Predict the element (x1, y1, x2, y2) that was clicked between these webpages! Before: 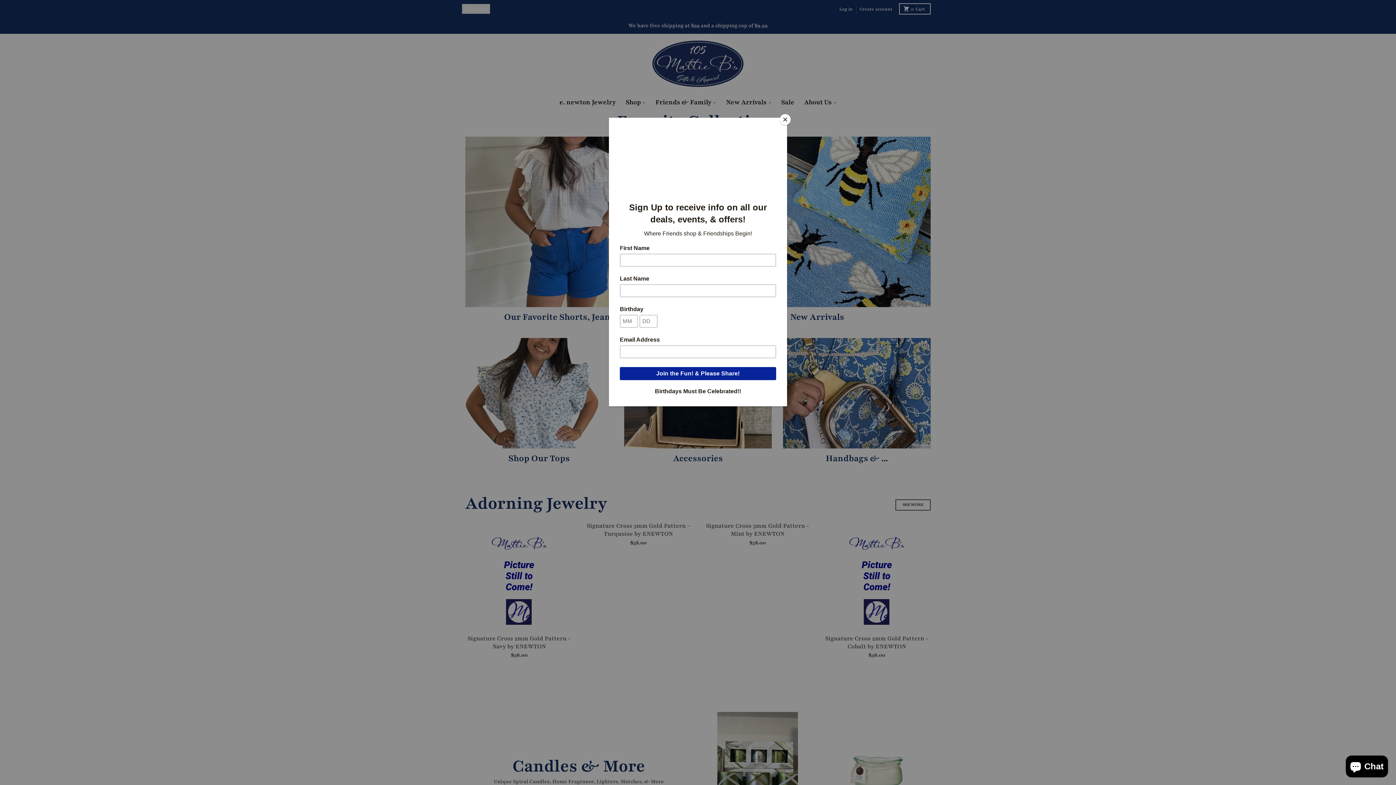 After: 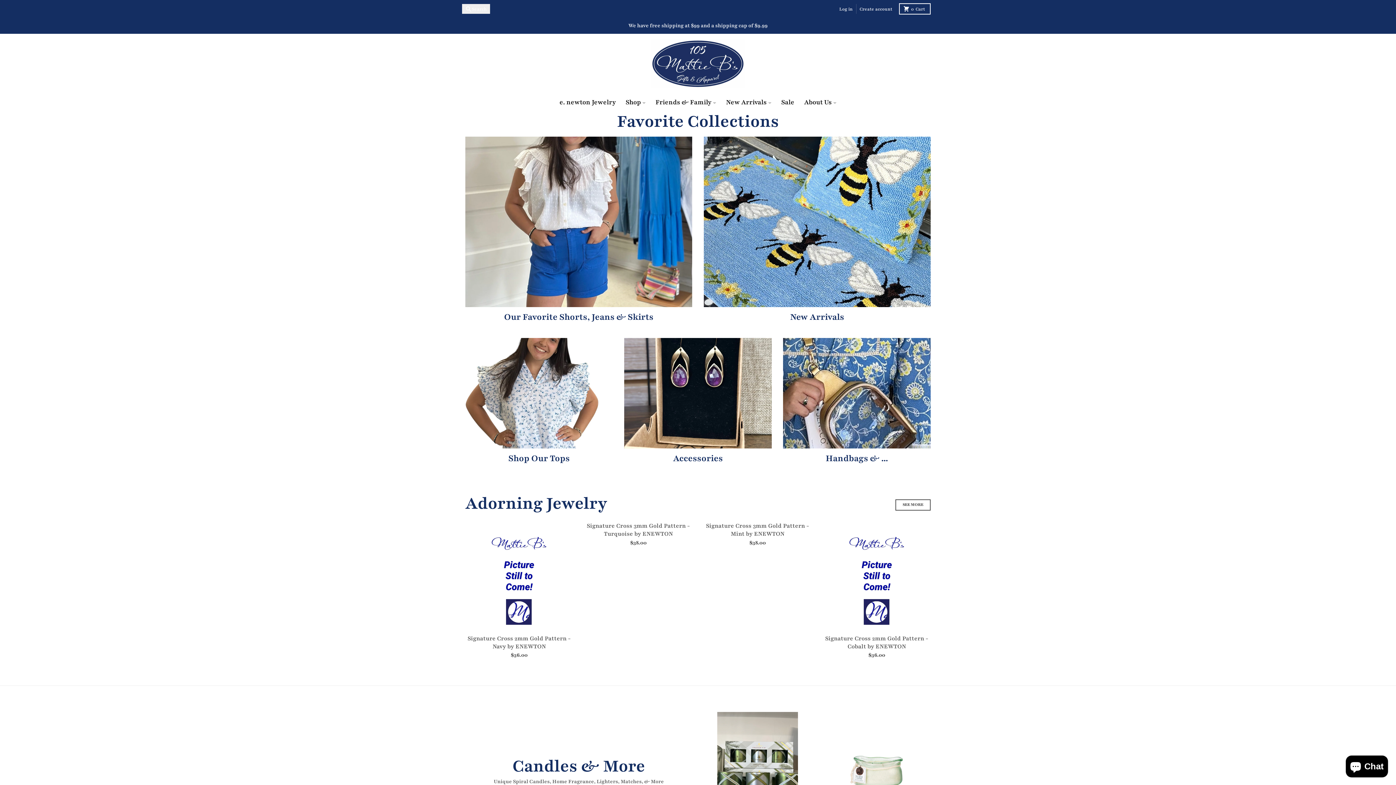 Action: bbox: (780, 114, 790, 125) label: Close